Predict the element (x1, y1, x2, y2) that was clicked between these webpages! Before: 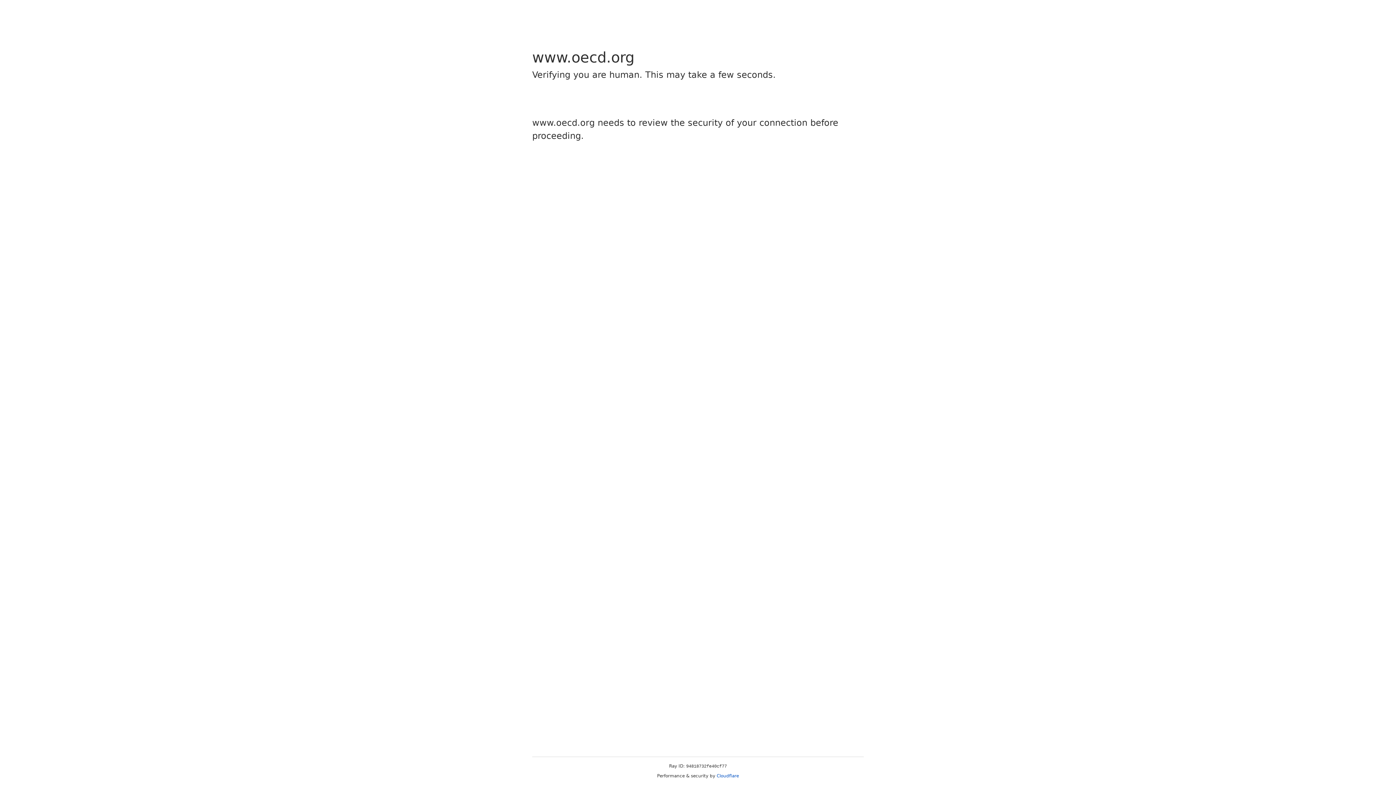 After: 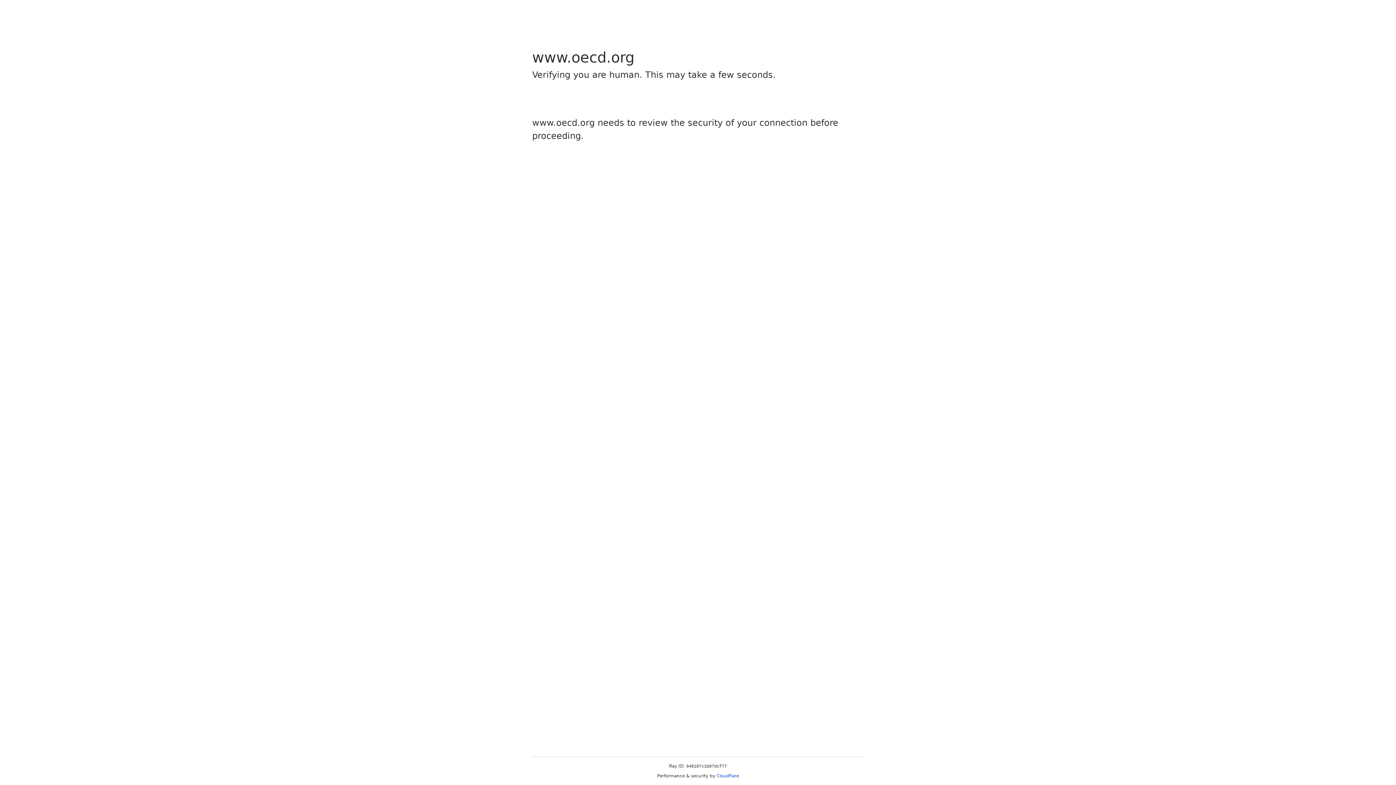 Action: bbox: (716, 773, 739, 778) label: Cloudflare